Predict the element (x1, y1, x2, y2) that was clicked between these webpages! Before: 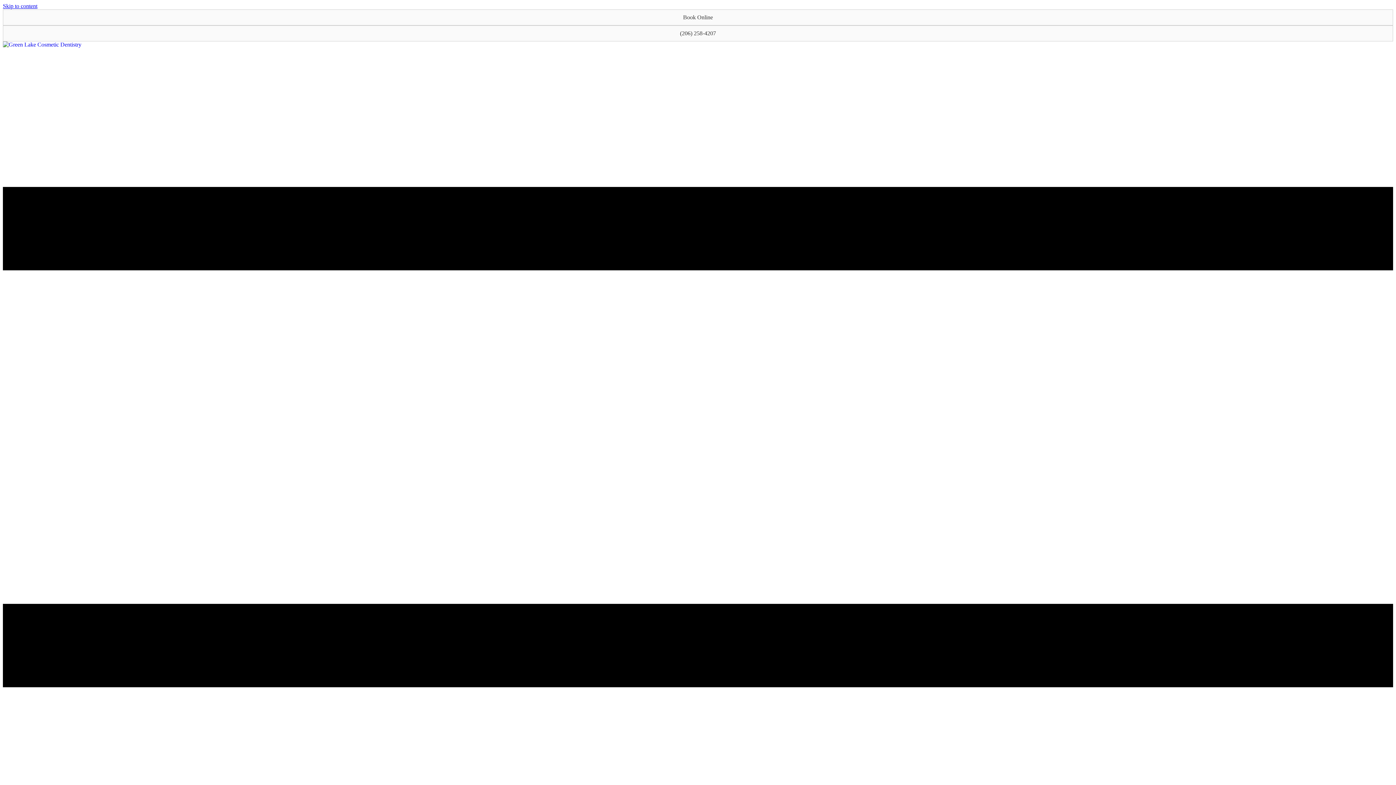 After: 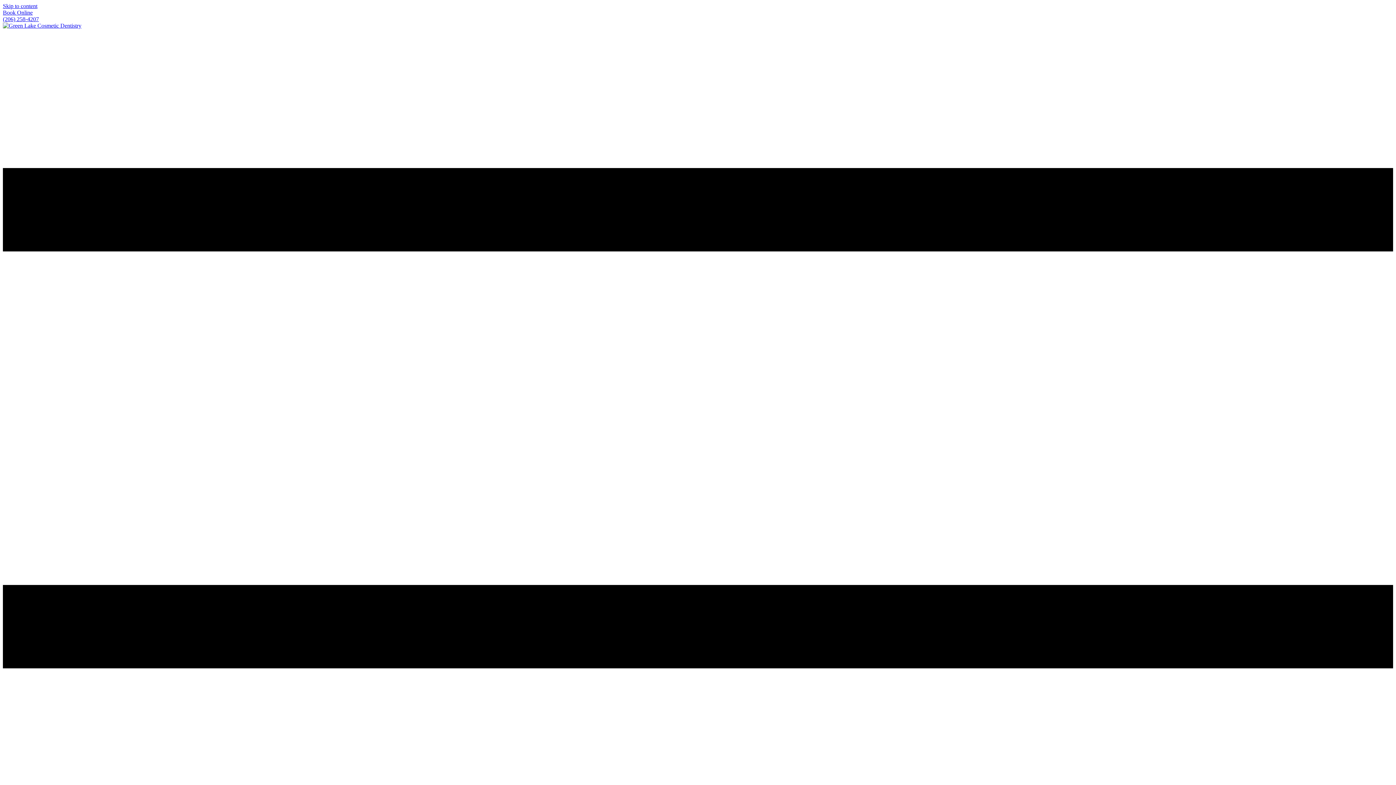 Action: bbox: (2, 41, 81, 47)